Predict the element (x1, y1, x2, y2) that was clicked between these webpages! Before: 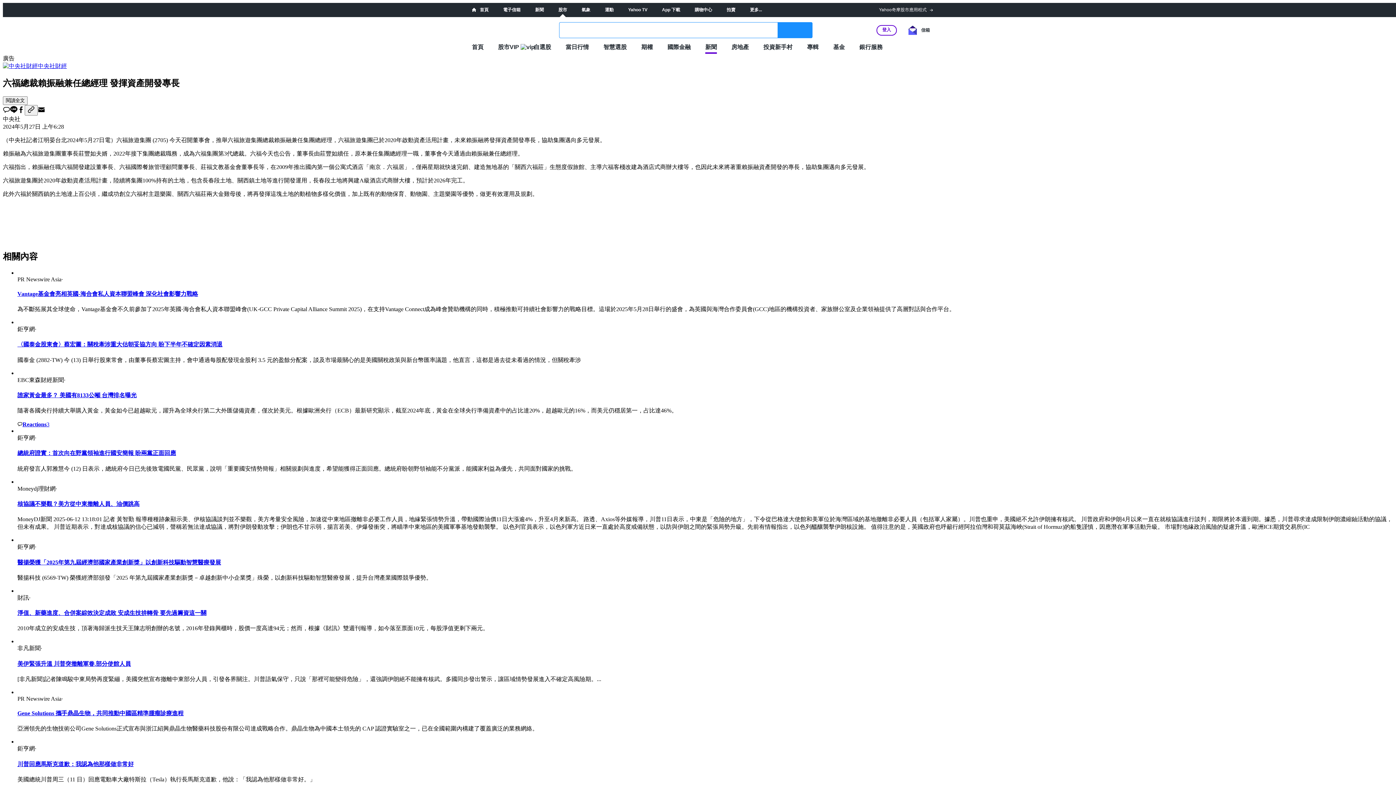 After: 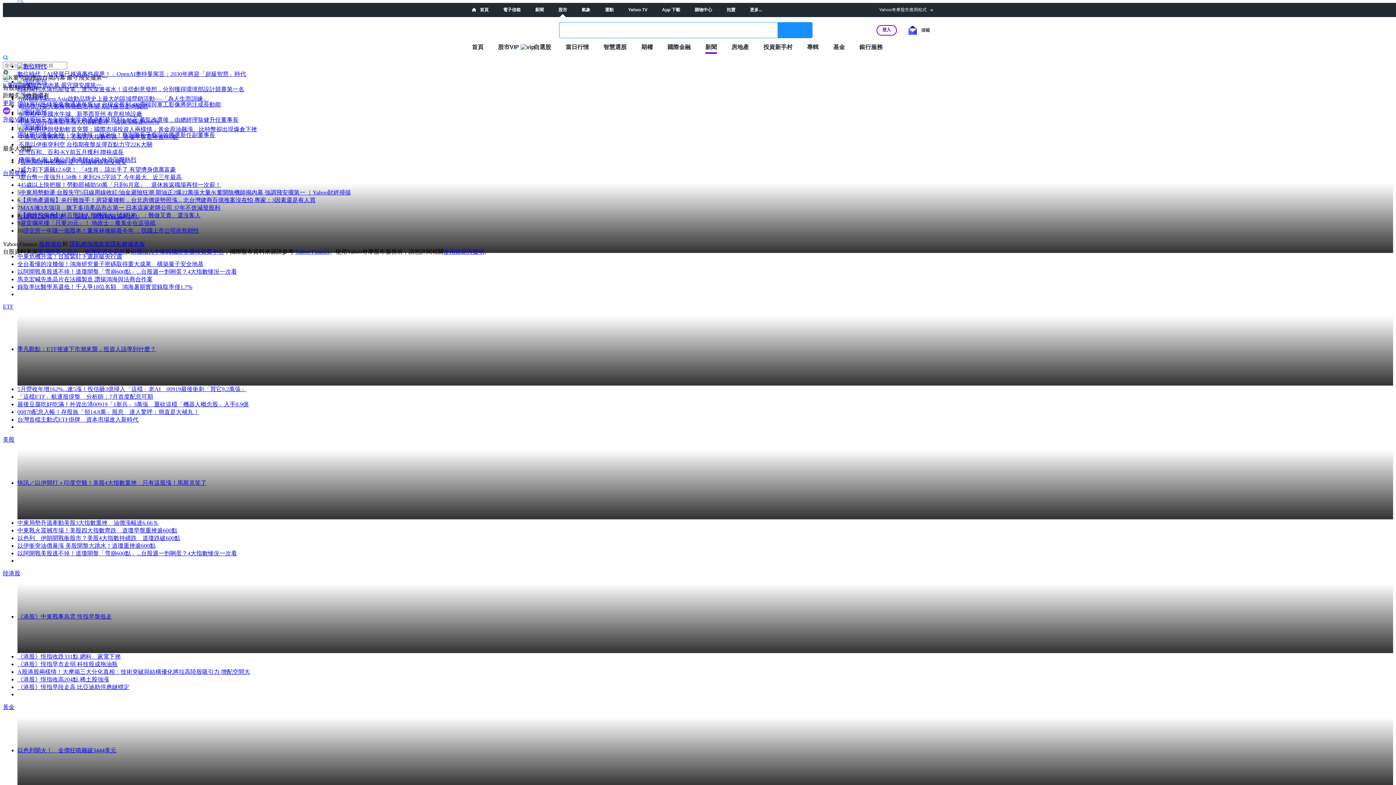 Action: label: 新聞 bbox: (705, 43, 717, 50)